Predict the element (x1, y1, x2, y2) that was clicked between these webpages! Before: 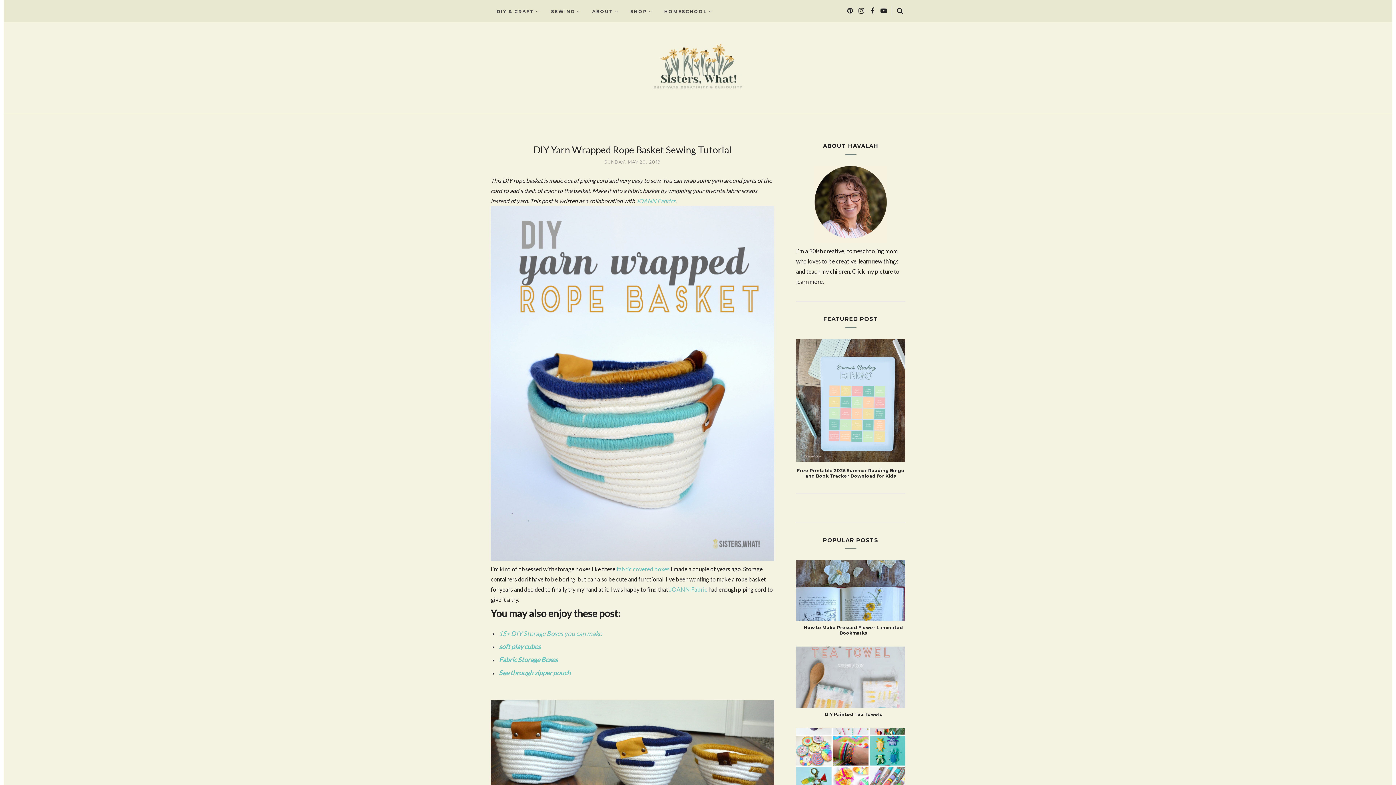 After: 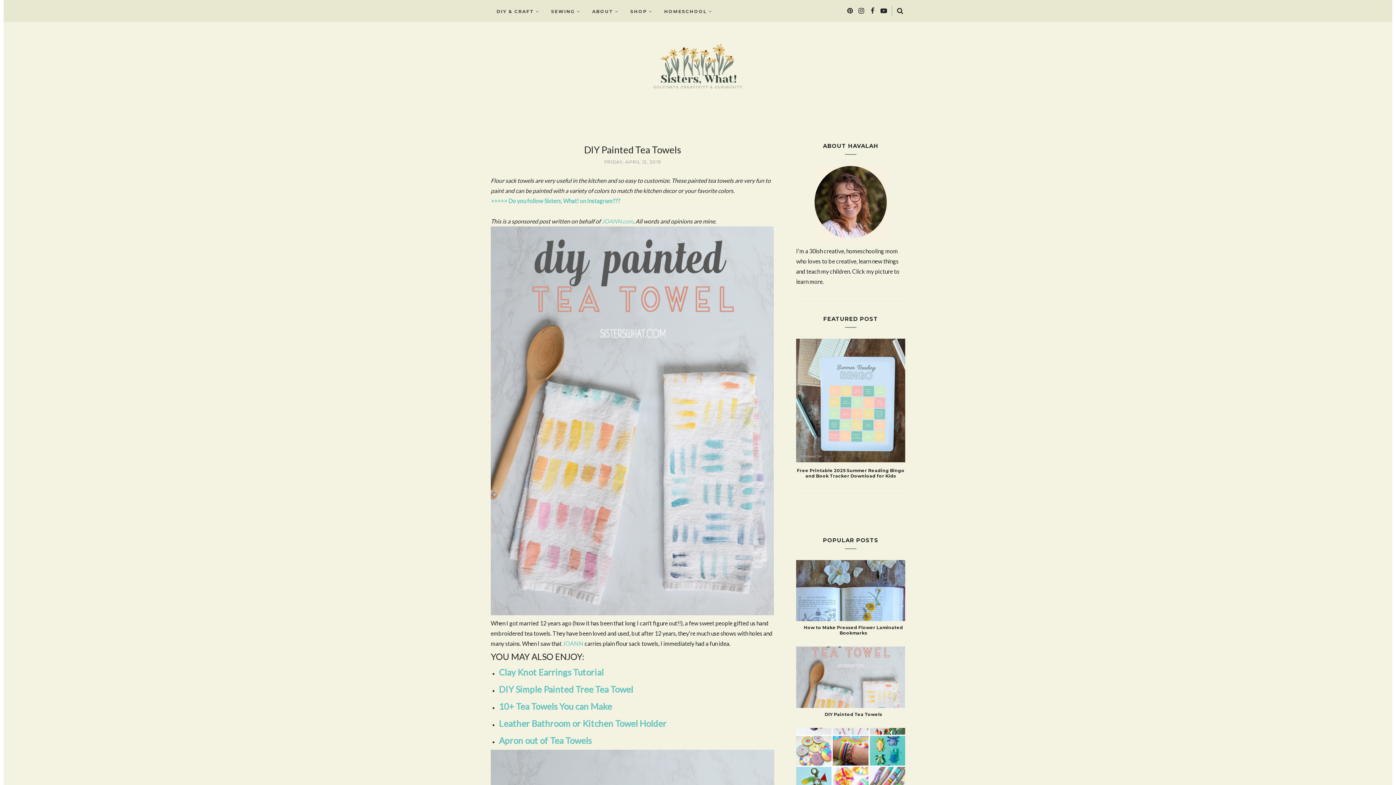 Action: label: DIY Painted Tea Towels bbox: (796, 712, 905, 717)